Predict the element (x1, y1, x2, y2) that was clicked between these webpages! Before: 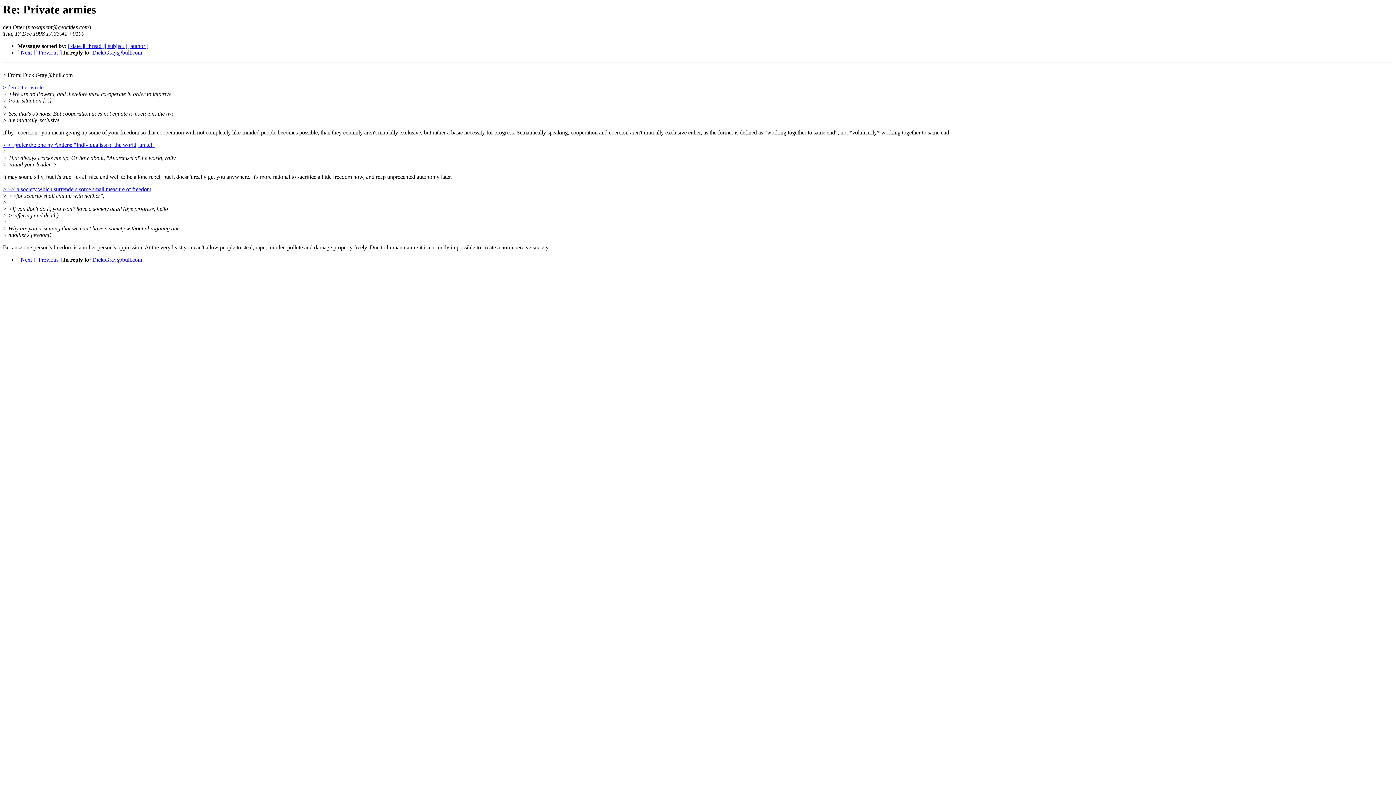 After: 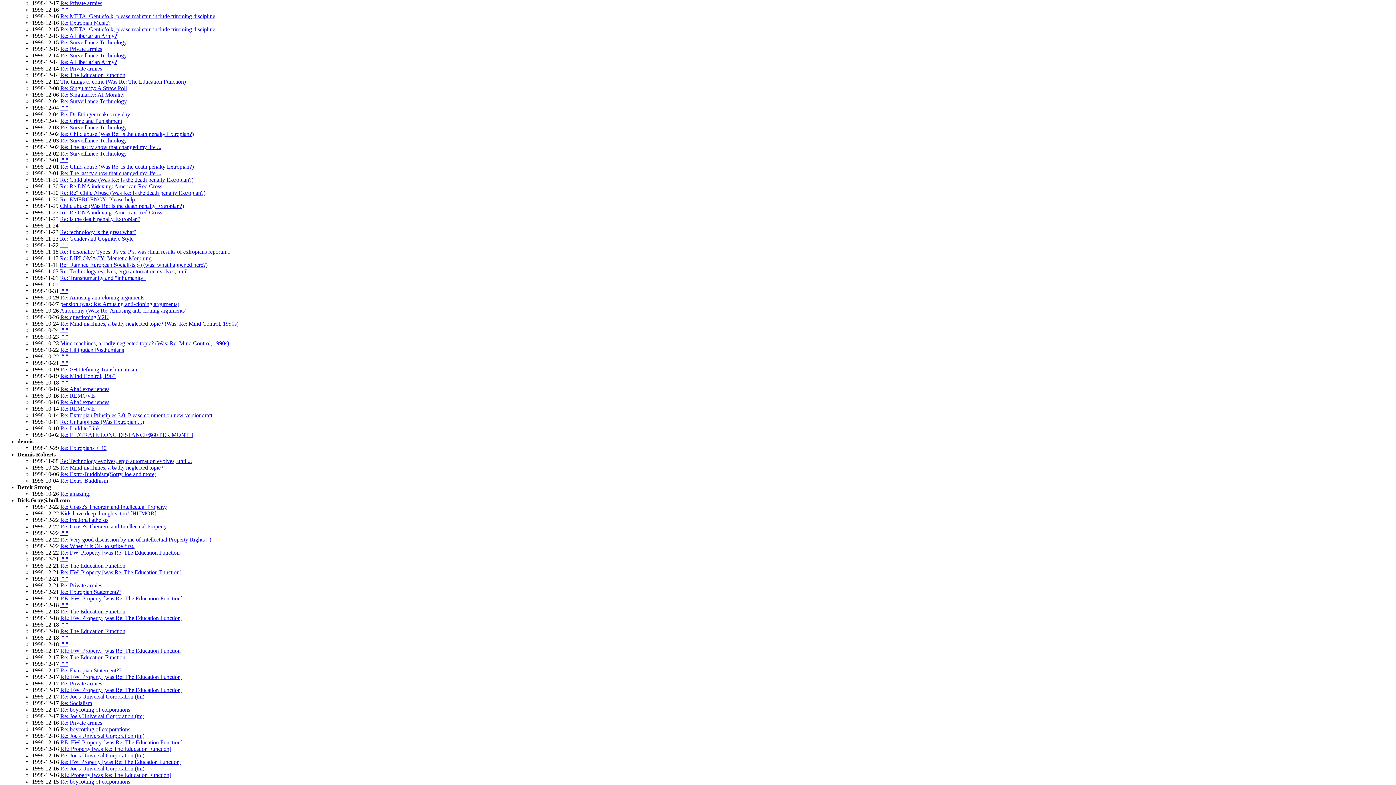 Action: label: [ author ] bbox: (127, 43, 148, 49)